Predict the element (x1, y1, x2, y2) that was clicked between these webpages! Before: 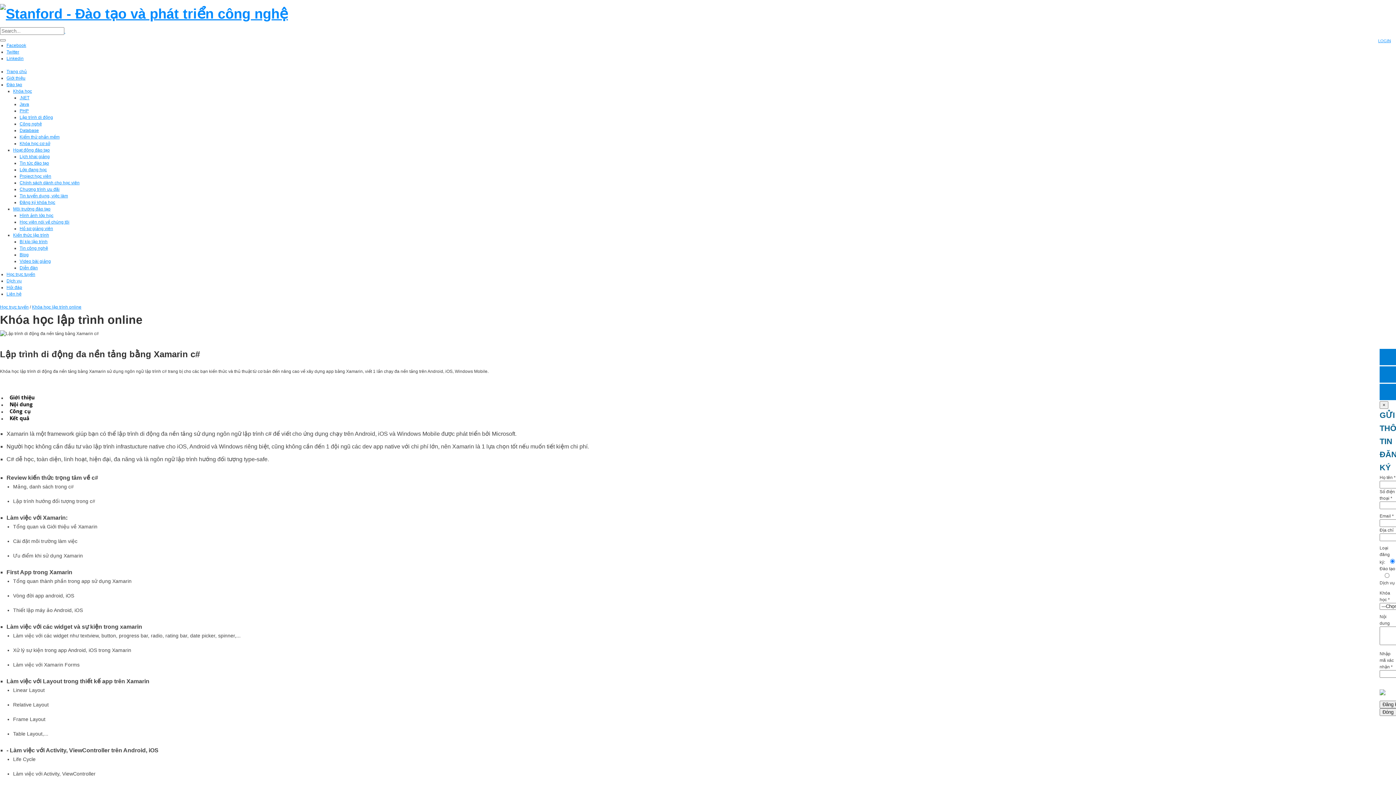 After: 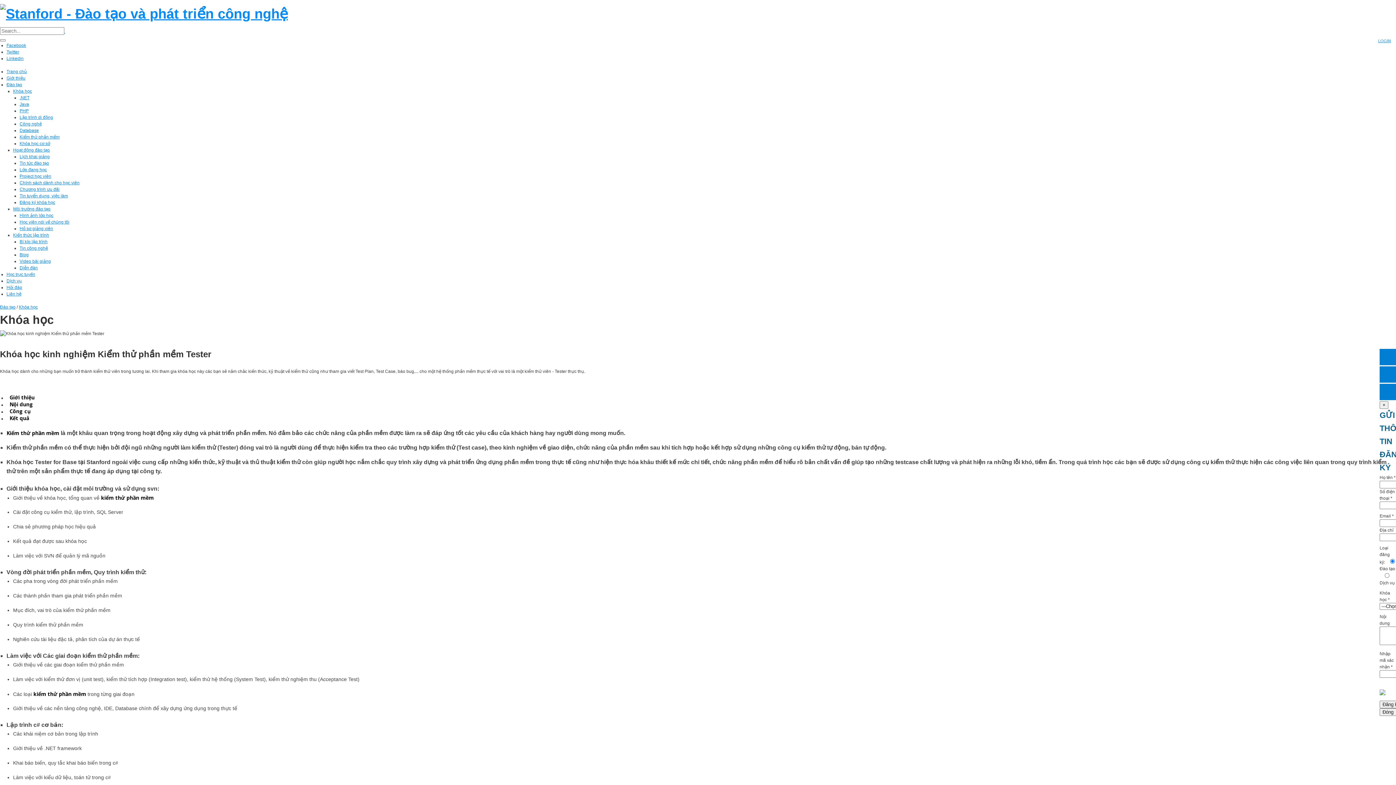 Action: bbox: (19, 134, 59, 139) label: Kiểm thử phần mềm